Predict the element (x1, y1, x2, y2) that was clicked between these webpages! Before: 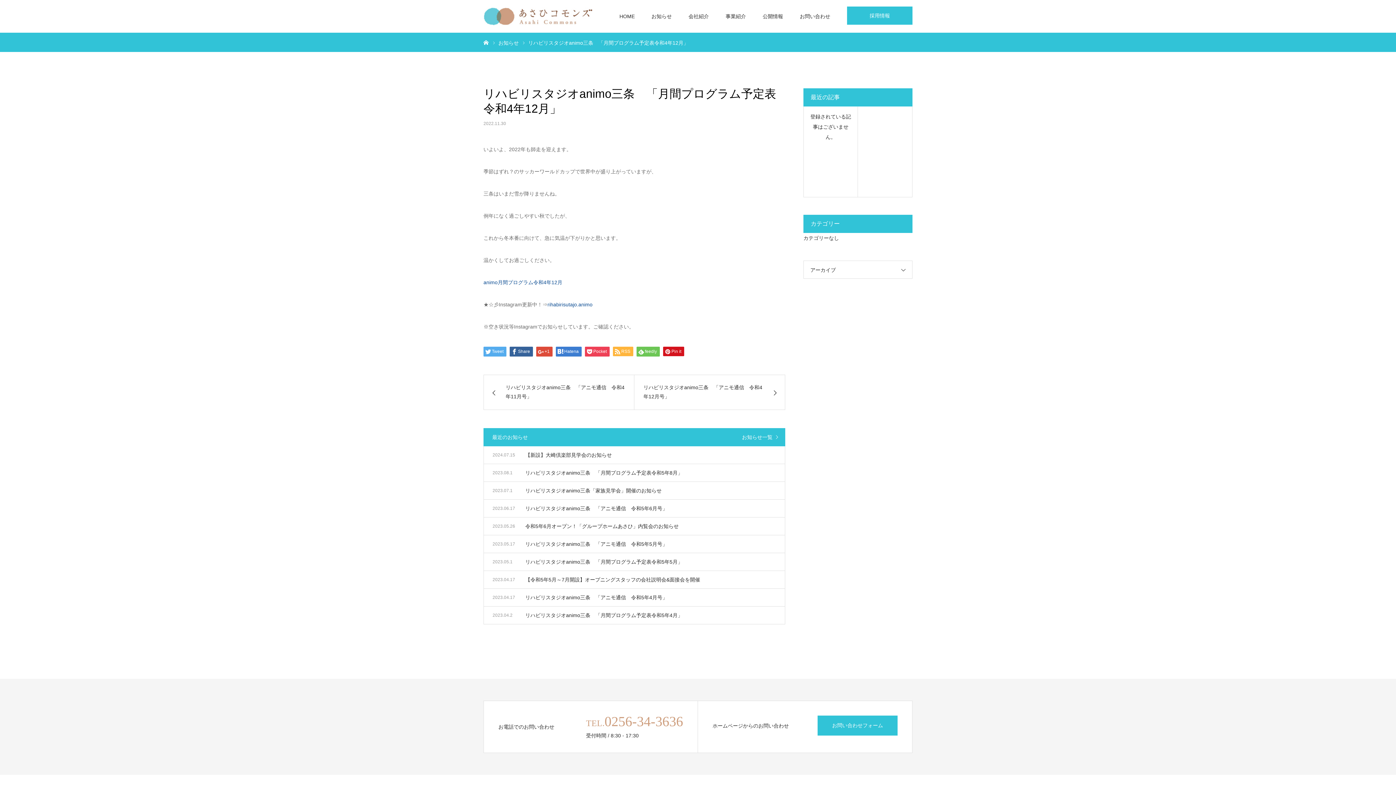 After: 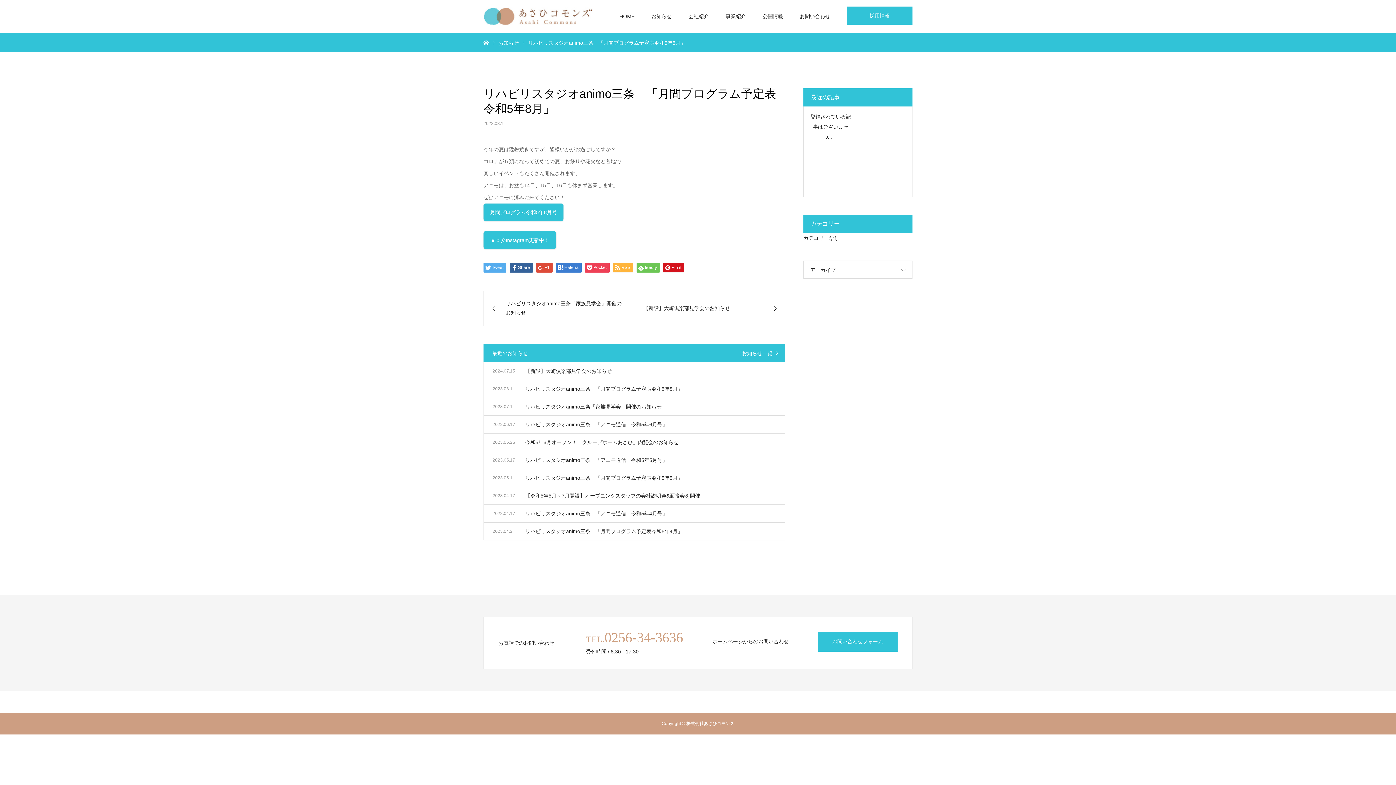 Action: bbox: (484, 464, 785, 482) label: リハビリスタジオanimo三条　「月間プログラム予定表令和5年8月」

2023.08.1